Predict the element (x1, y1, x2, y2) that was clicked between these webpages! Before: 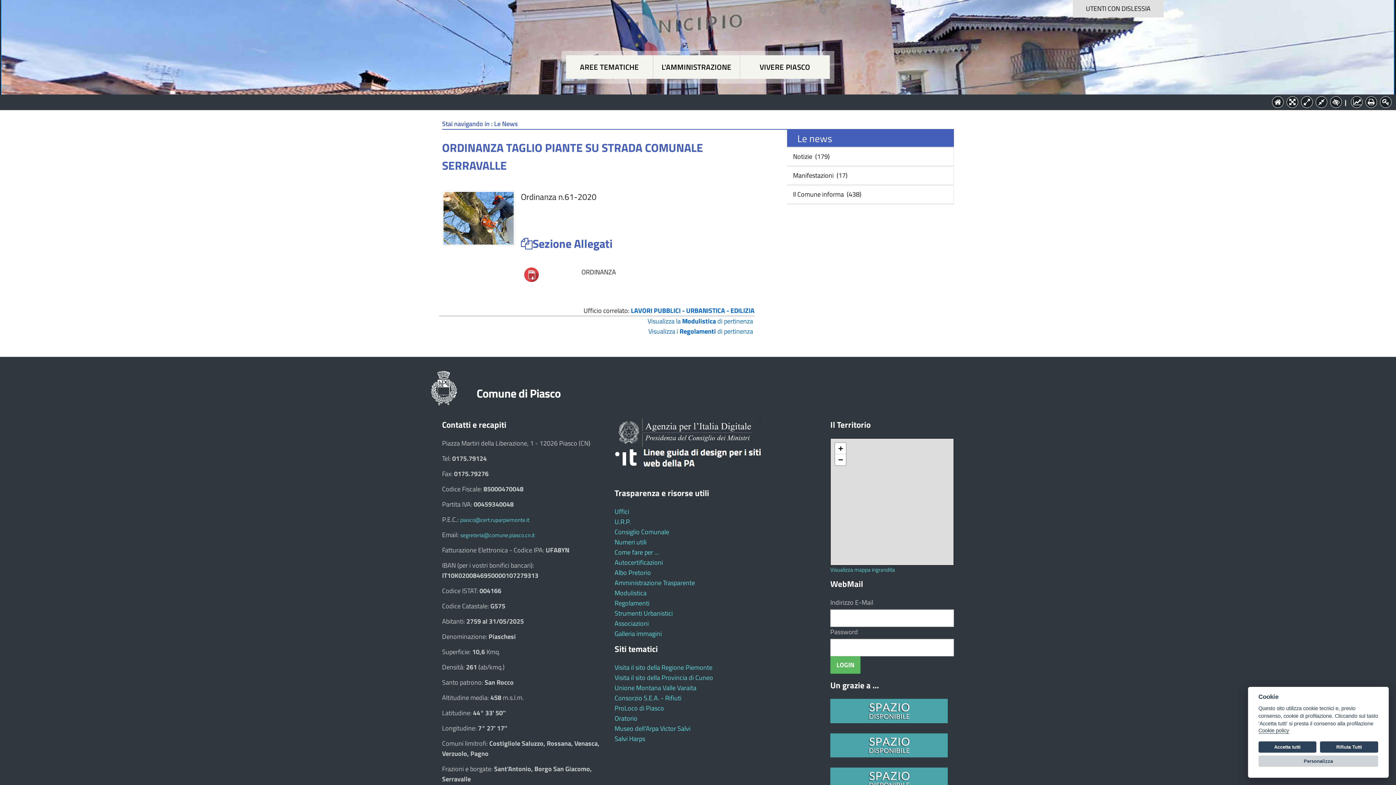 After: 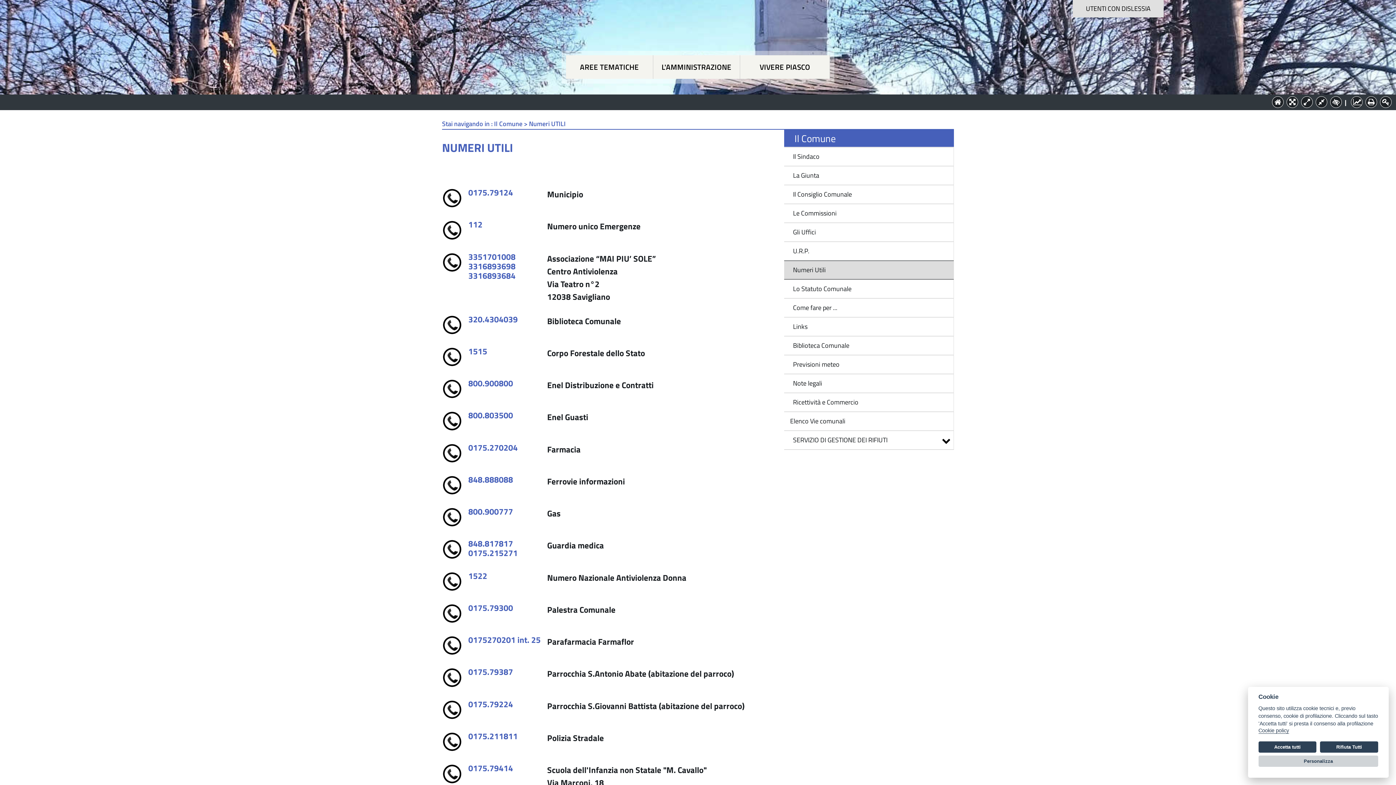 Action: label: Numeri utili bbox: (614, 537, 646, 547)